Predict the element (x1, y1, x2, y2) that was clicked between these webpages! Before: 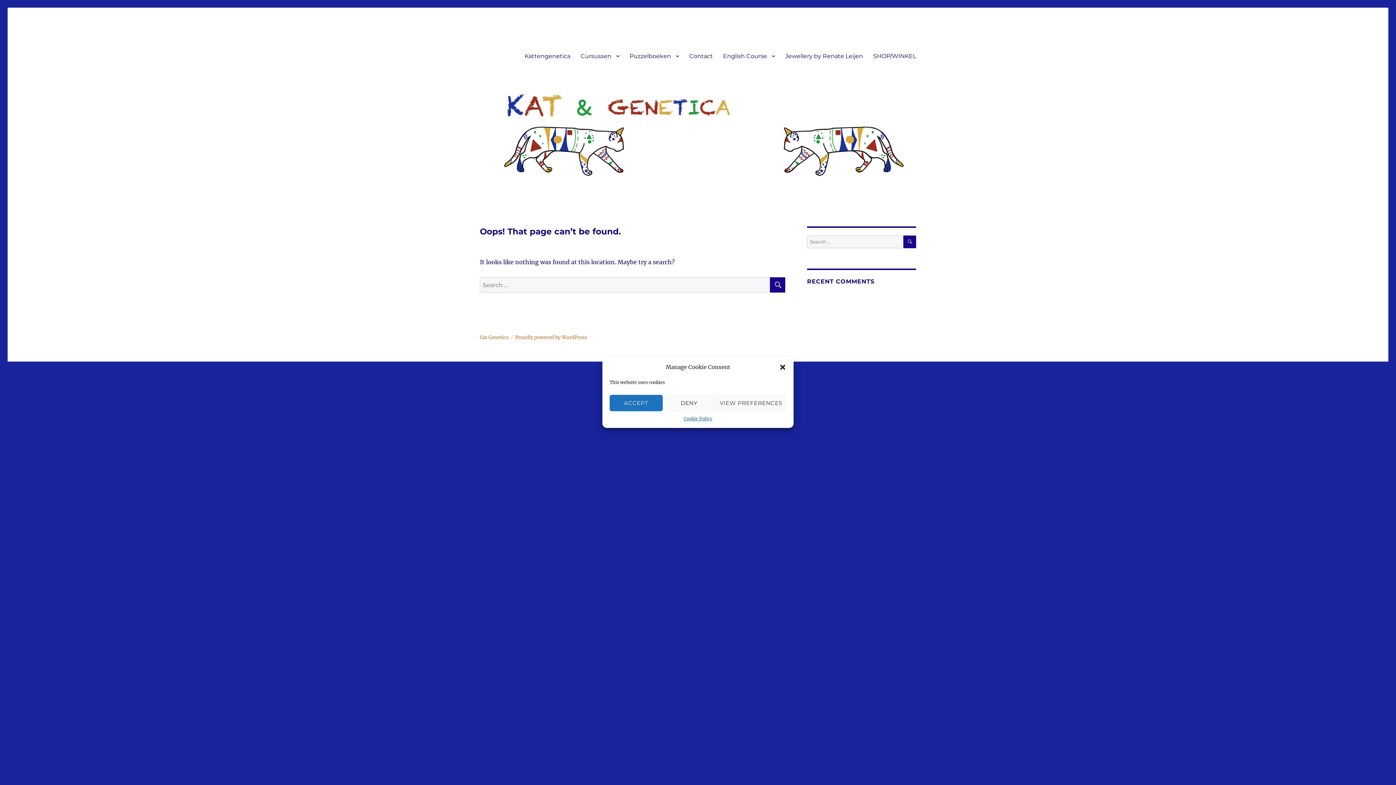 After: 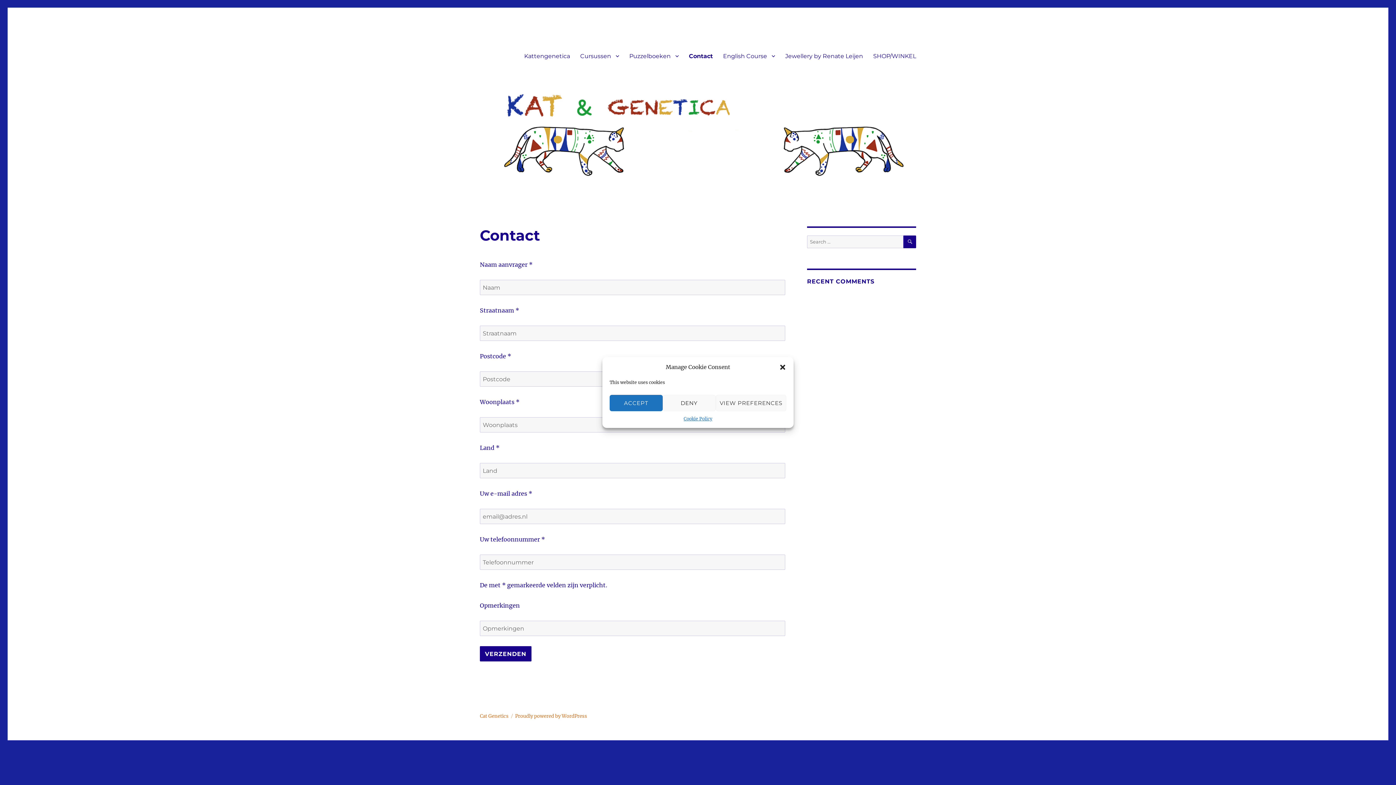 Action: bbox: (684, 48, 718, 63) label: Contact